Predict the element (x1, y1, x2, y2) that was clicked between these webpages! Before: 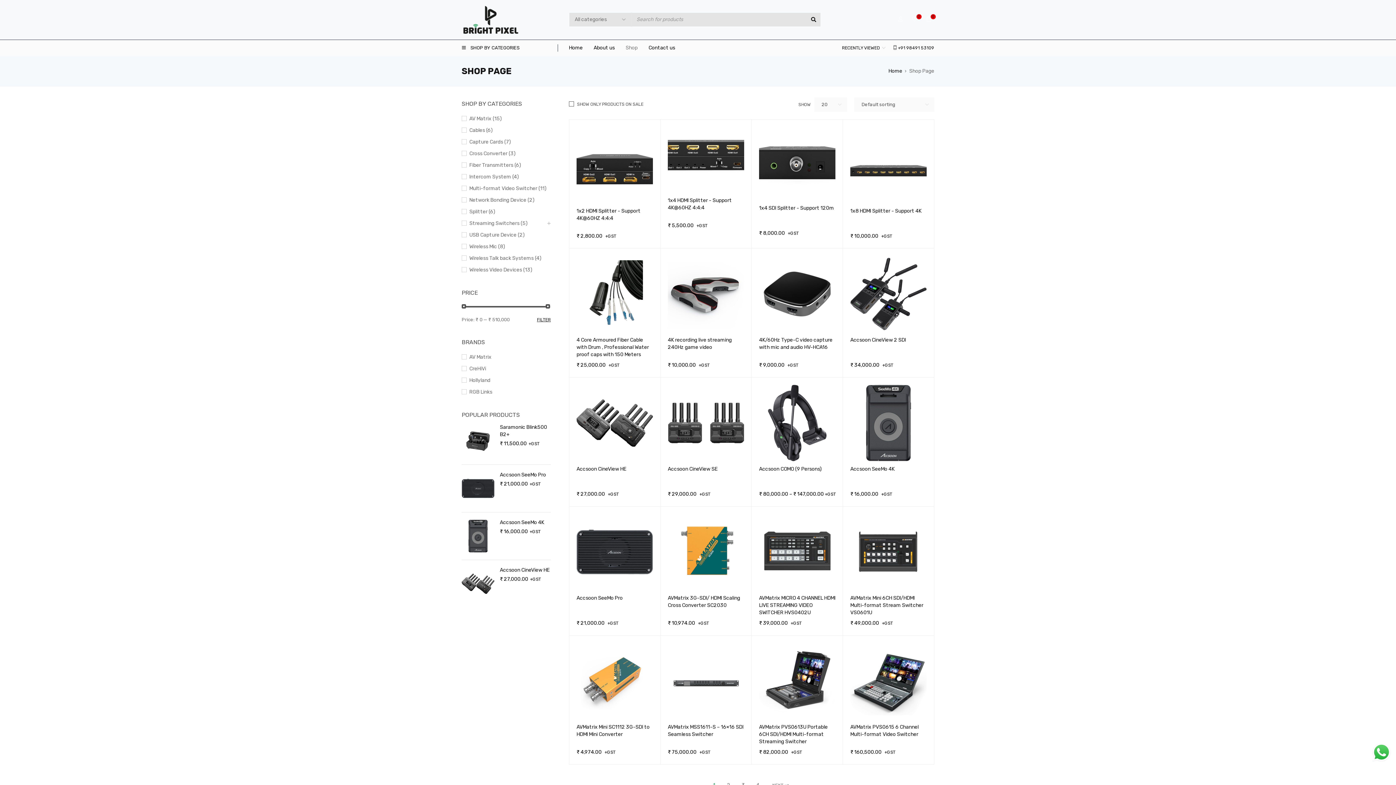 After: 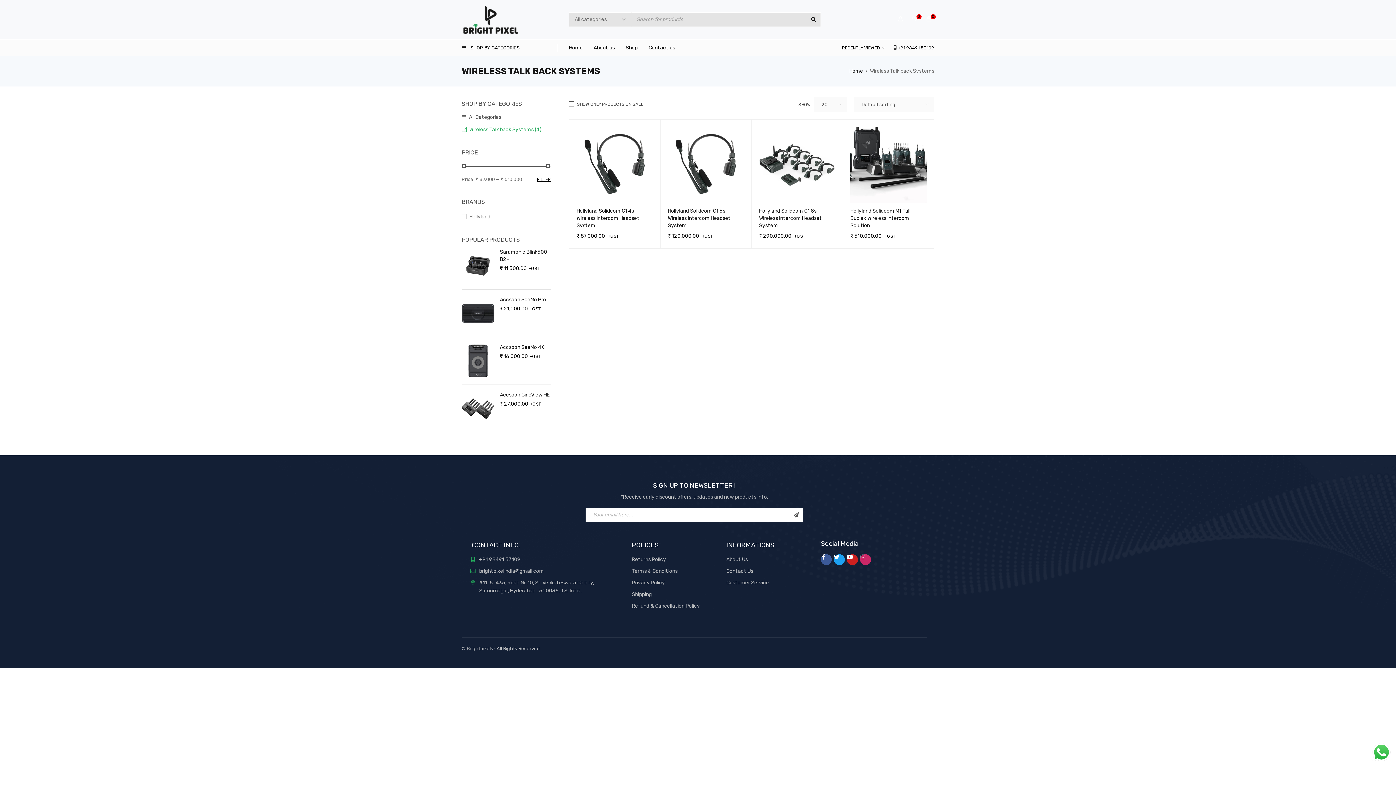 Action: bbox: (461, 254, 541, 262) label: Wireless Talk back Systems (4)